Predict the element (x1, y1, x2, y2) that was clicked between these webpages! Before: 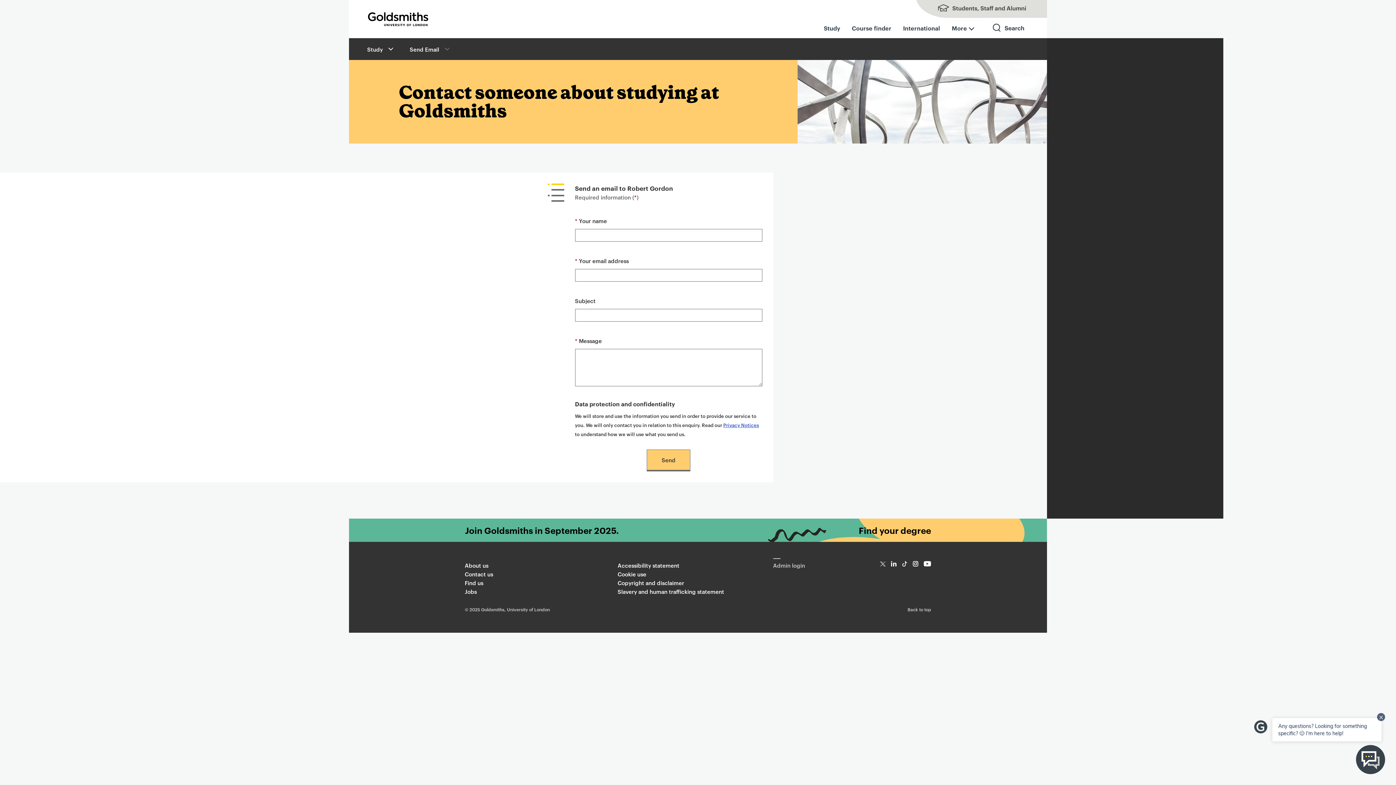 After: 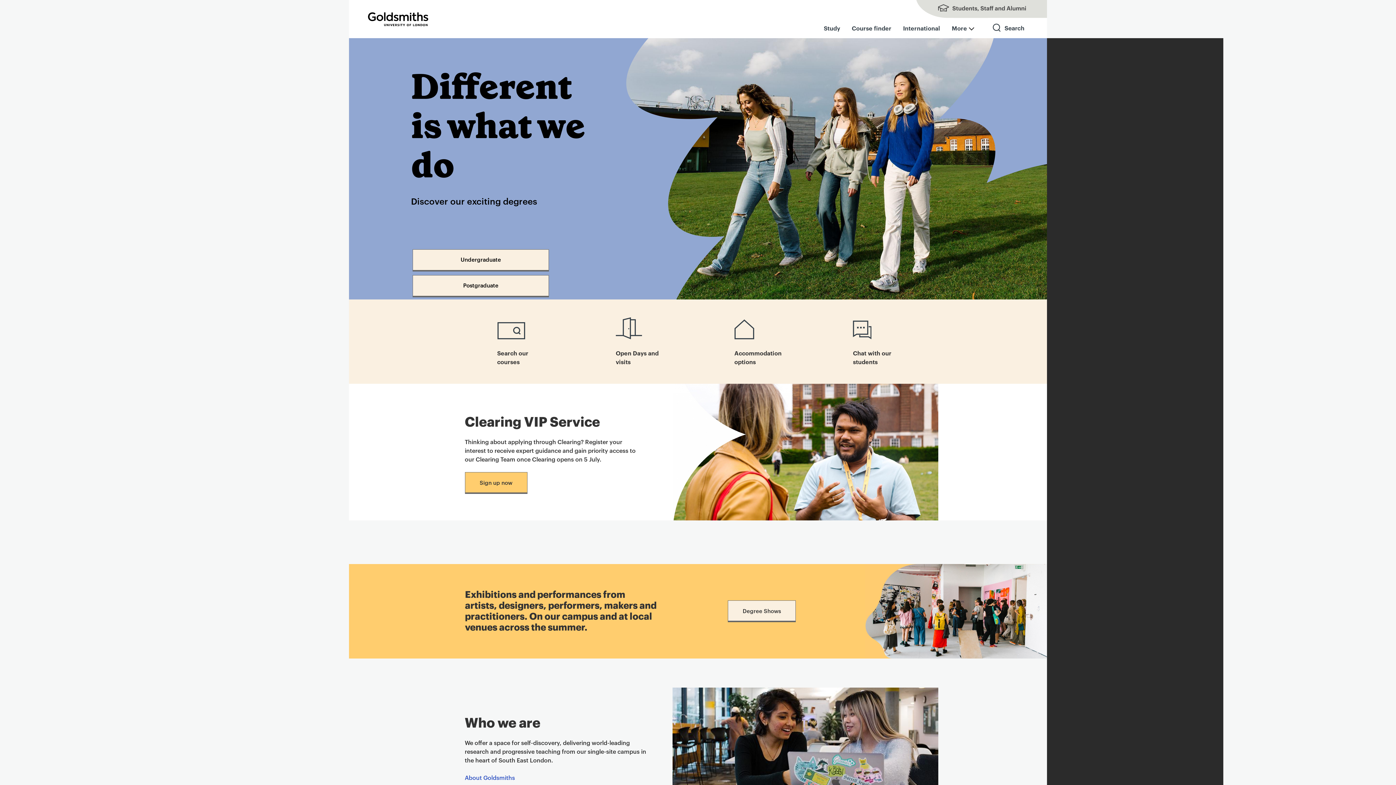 Action: bbox: (367, 12, 429, 26) label: Goldsmiths - University of London